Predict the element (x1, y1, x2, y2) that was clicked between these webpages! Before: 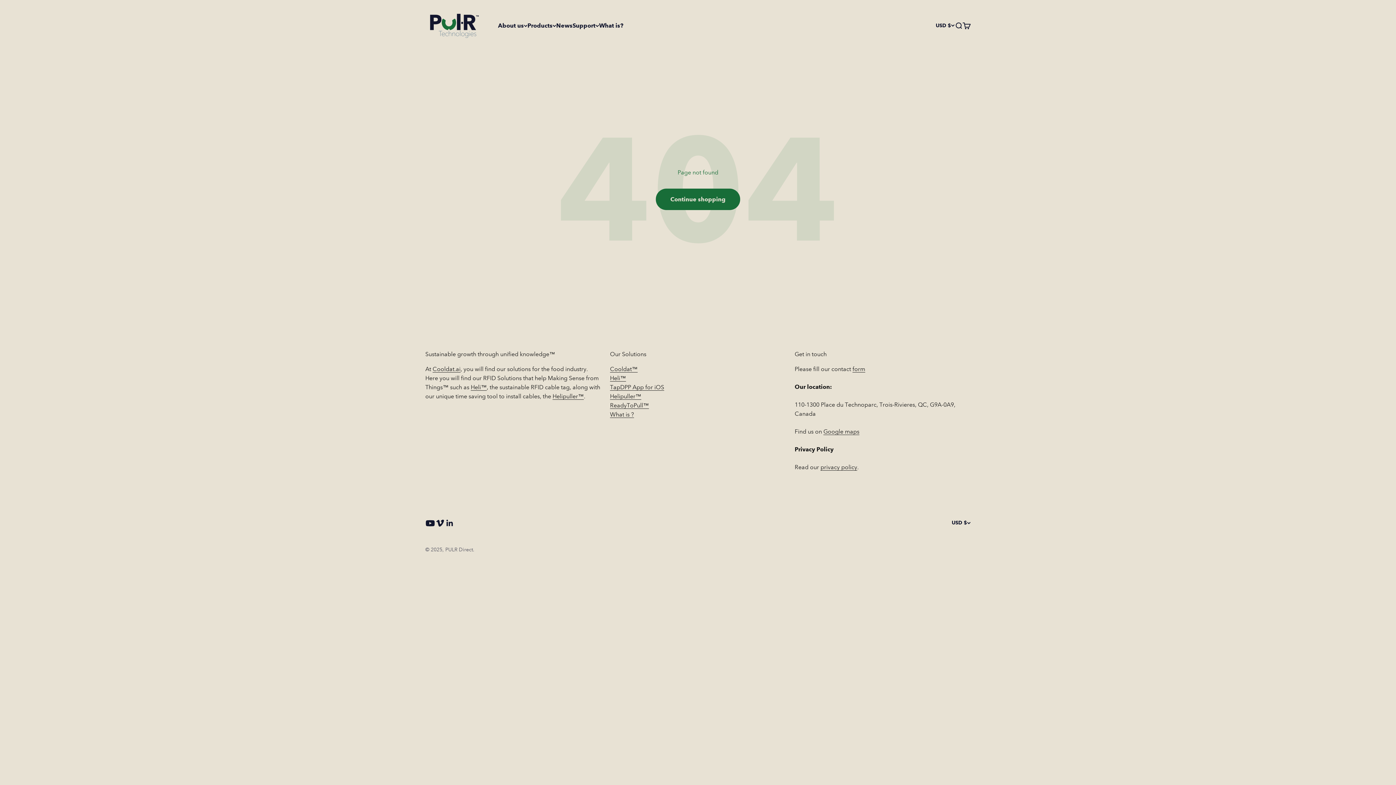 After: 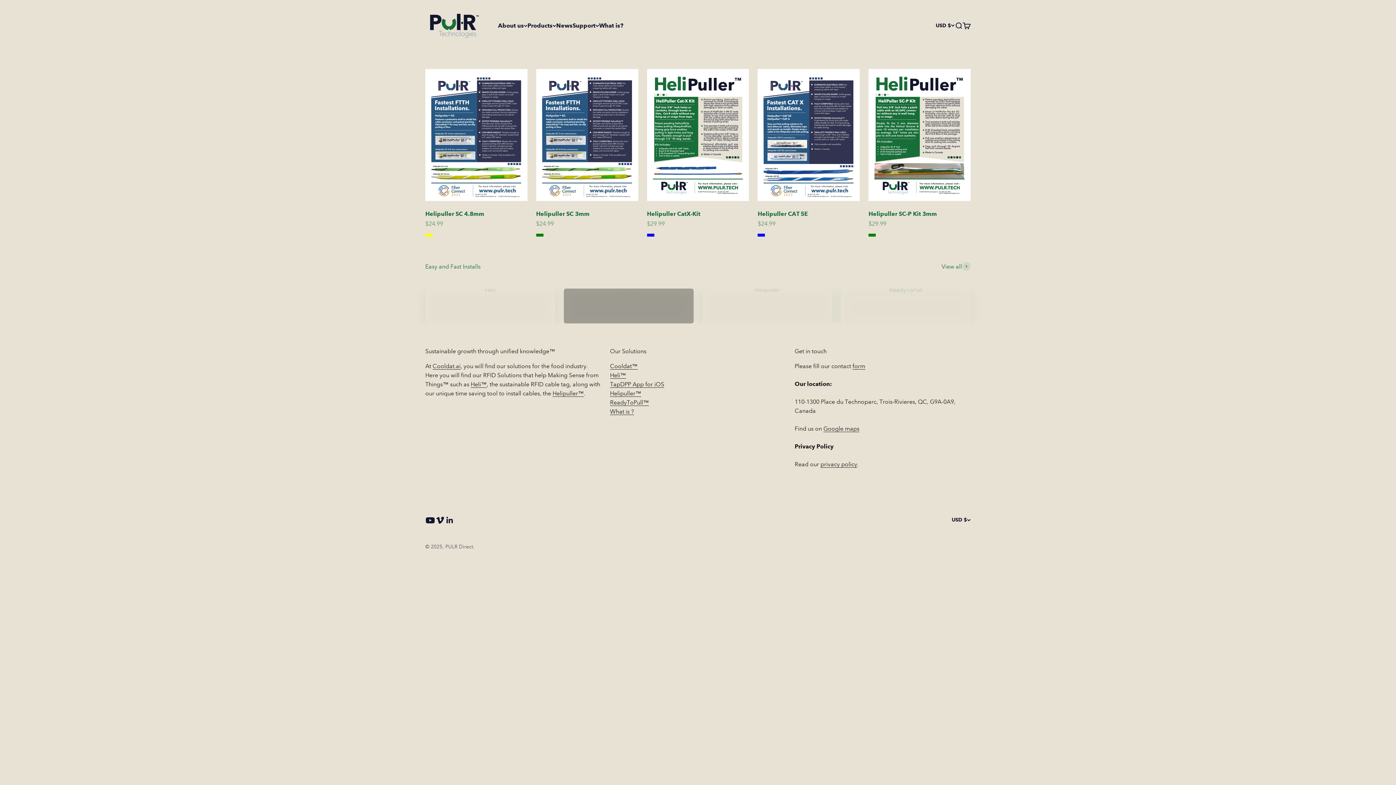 Action: label: Helipuller™ bbox: (552, 393, 584, 399)